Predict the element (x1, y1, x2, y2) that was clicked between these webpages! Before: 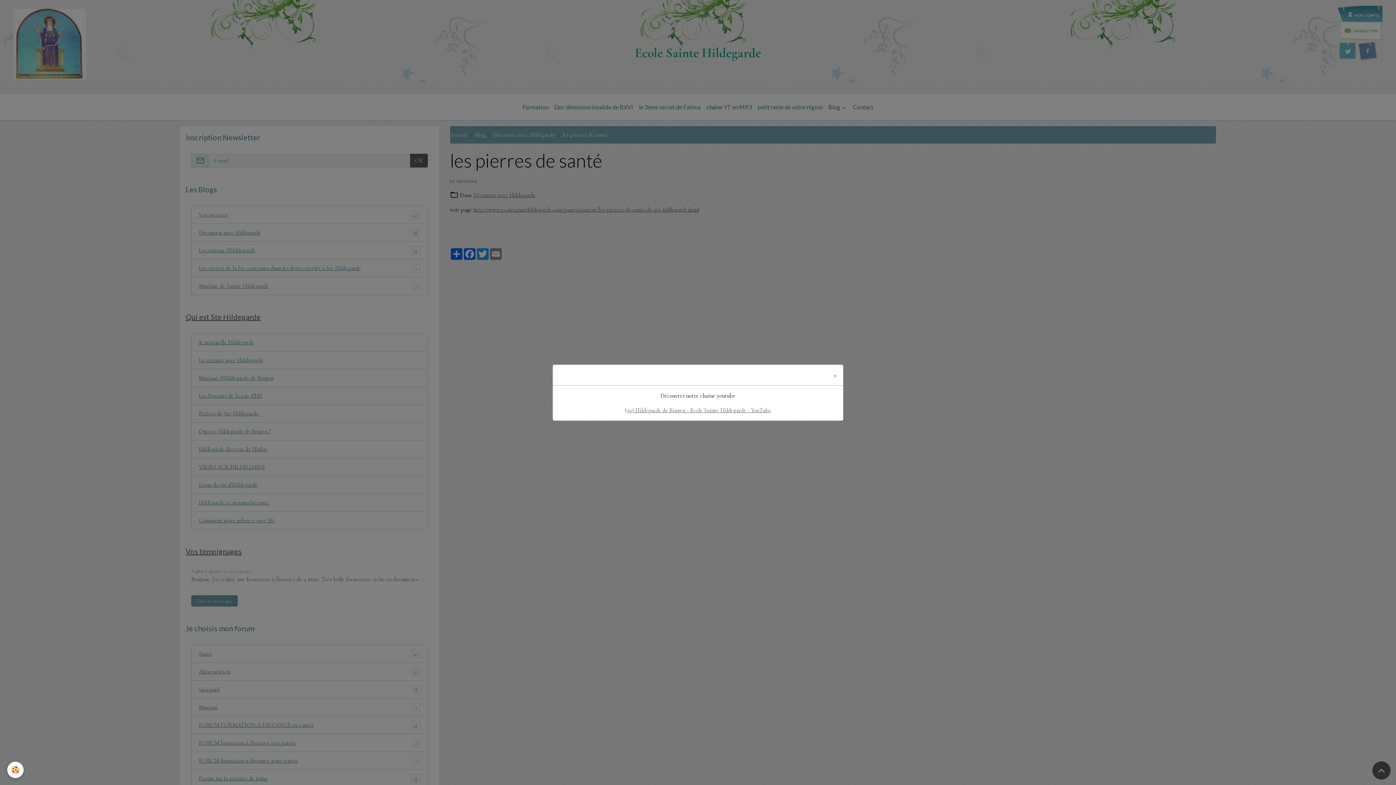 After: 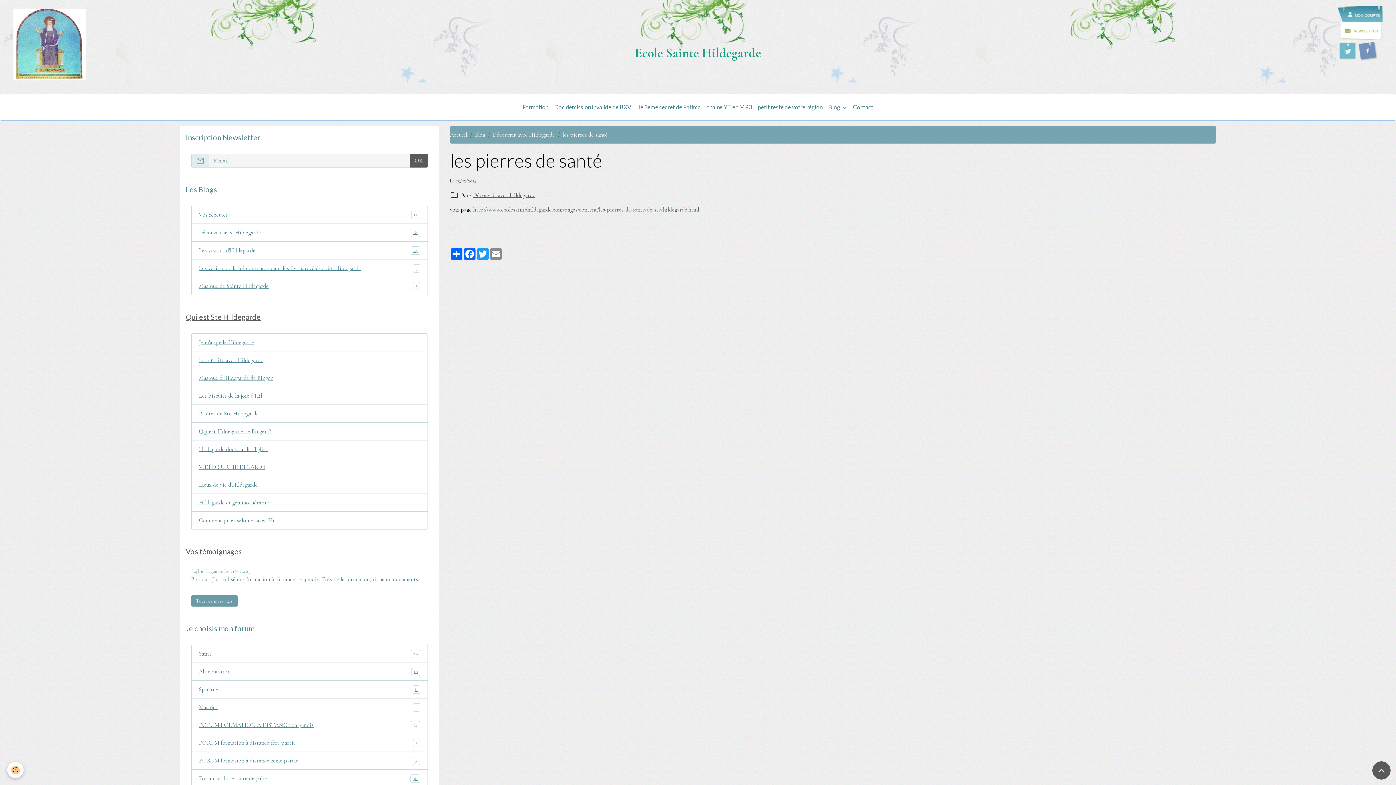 Action: bbox: (828, 364, 843, 385) label: ×